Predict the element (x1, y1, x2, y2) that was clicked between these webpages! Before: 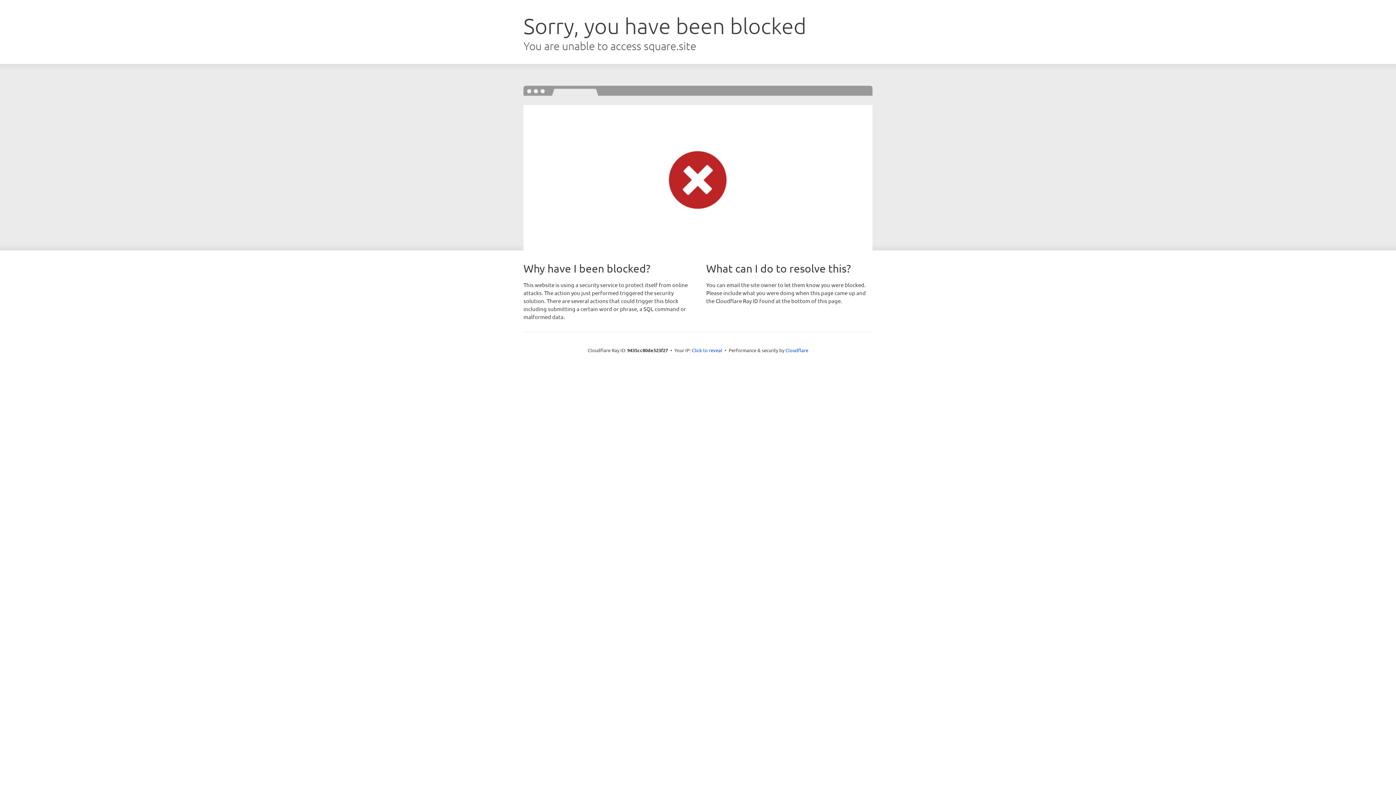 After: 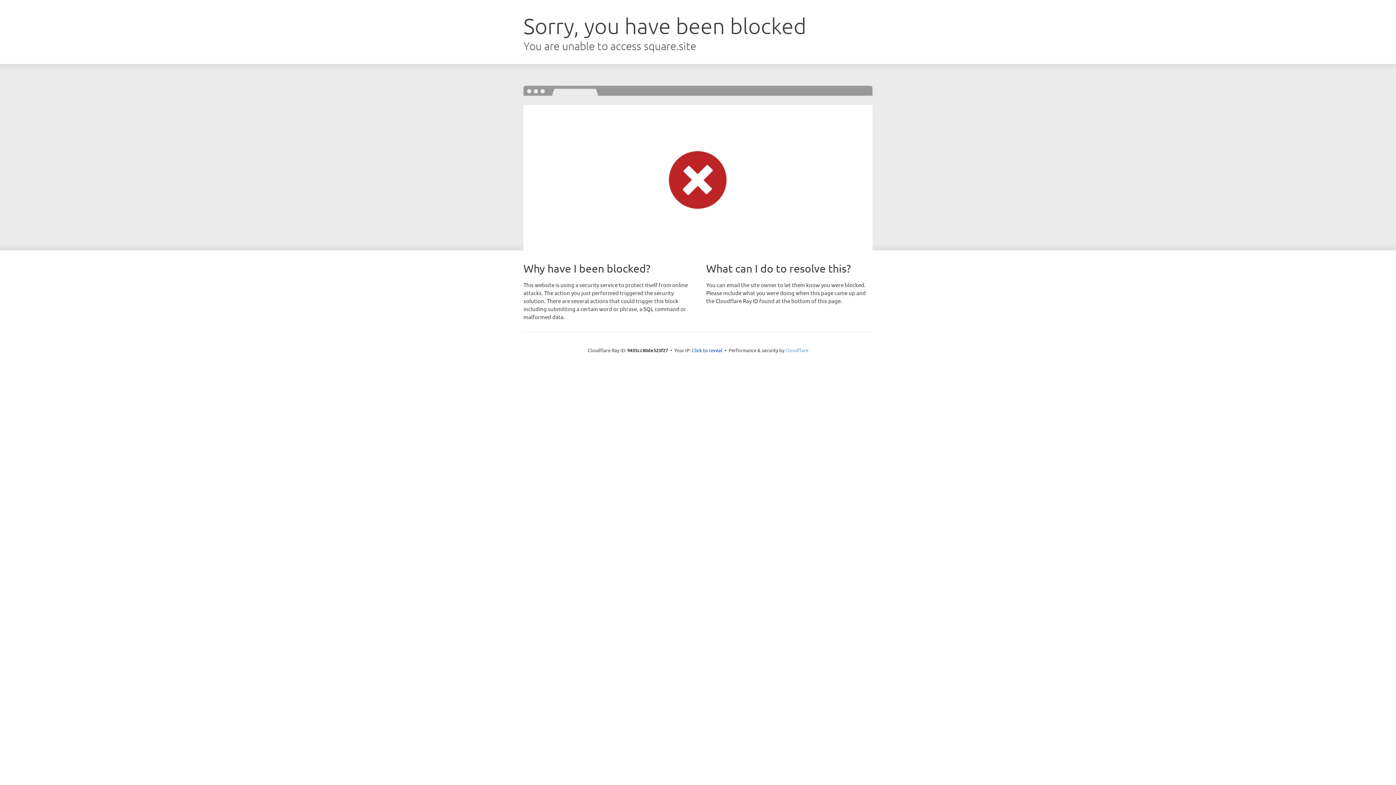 Action: bbox: (785, 347, 808, 353) label: Cloudflare